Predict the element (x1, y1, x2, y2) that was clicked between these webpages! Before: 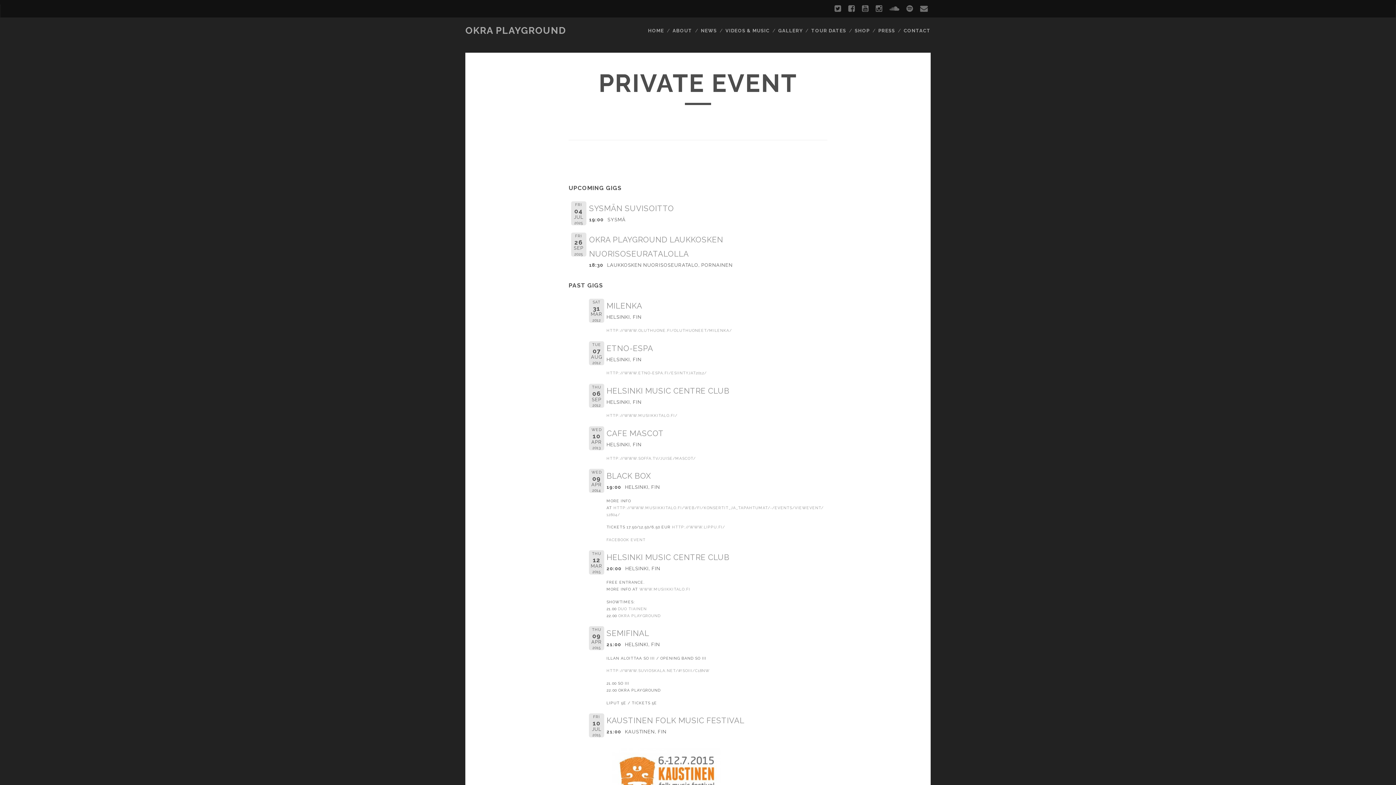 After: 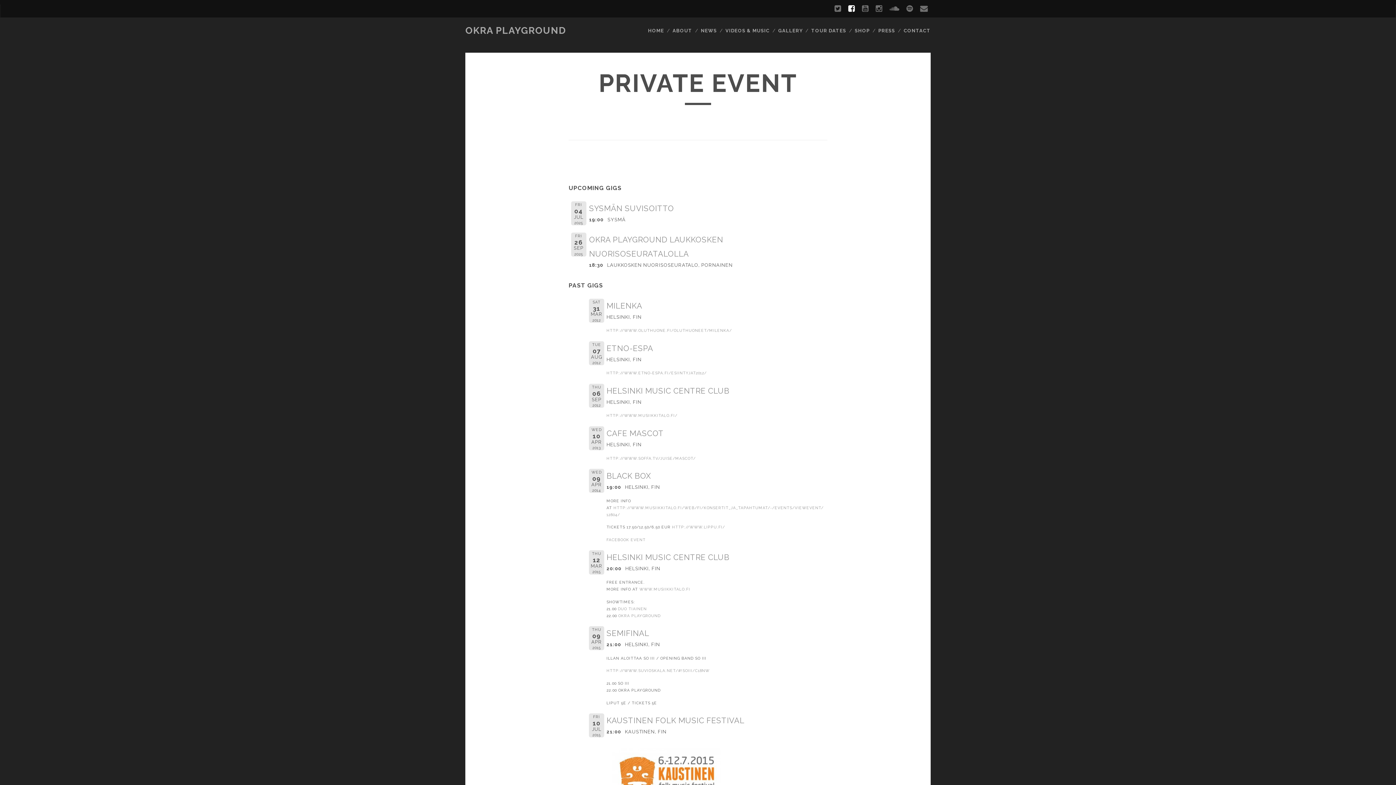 Action: bbox: (848, 2, 855, 15)